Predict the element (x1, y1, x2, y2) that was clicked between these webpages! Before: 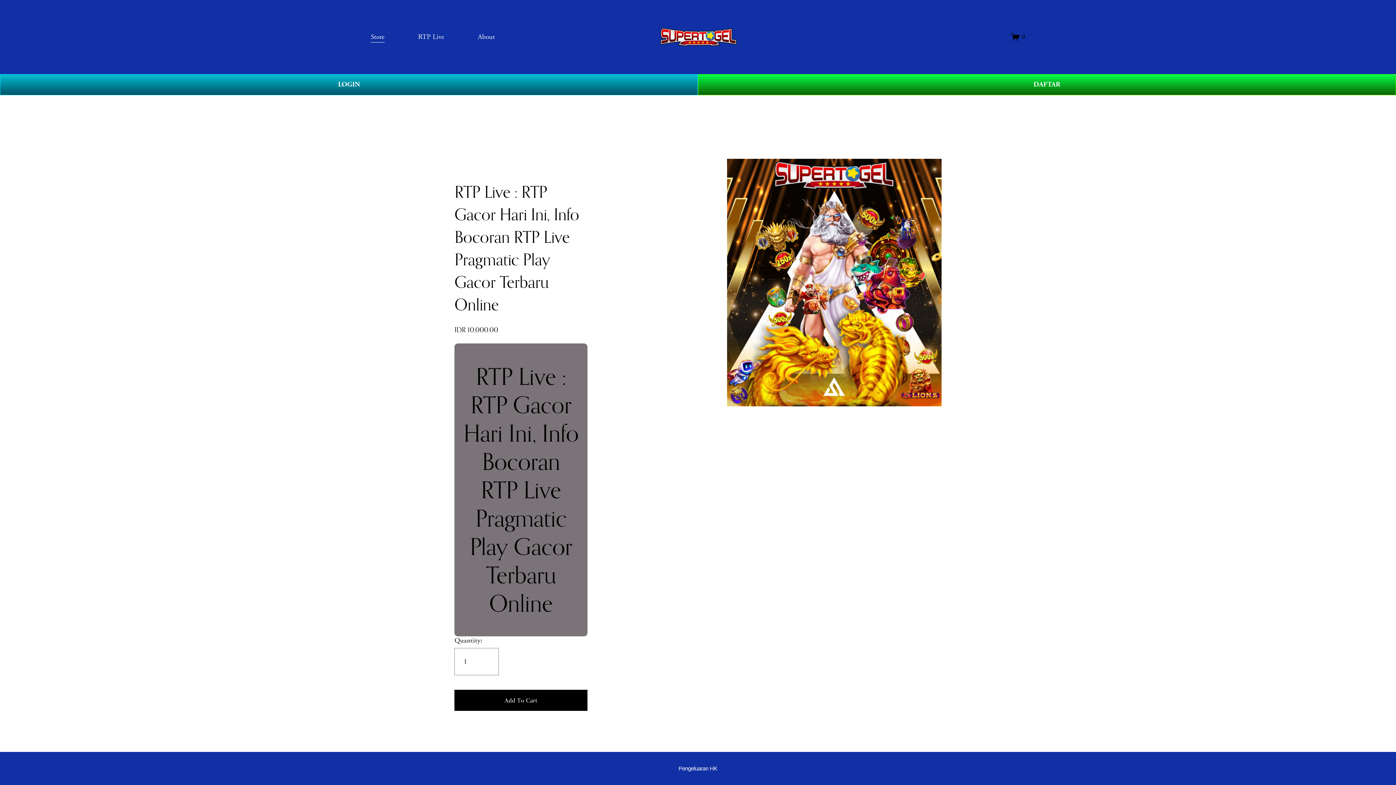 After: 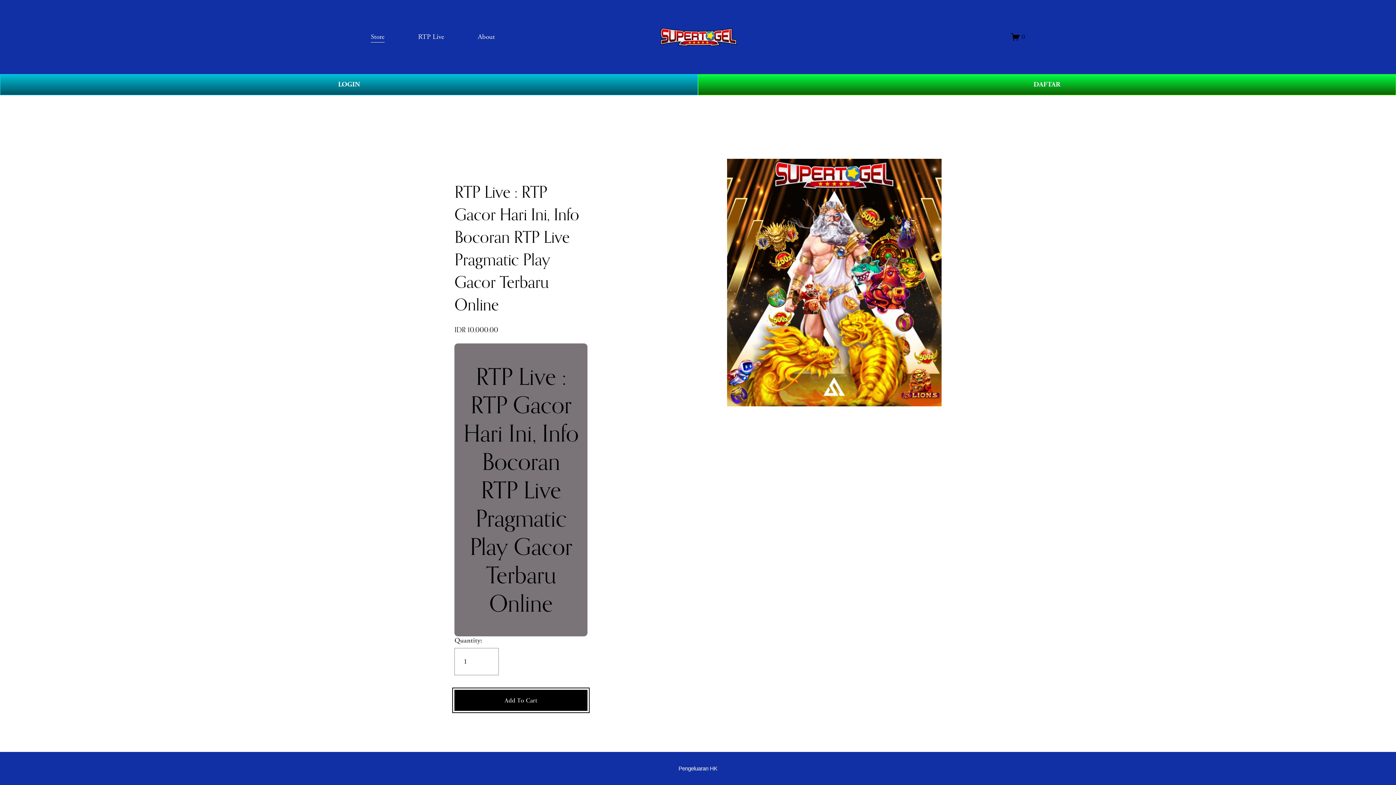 Action: bbox: (454, 696, 587, 705) label: Add To Cart